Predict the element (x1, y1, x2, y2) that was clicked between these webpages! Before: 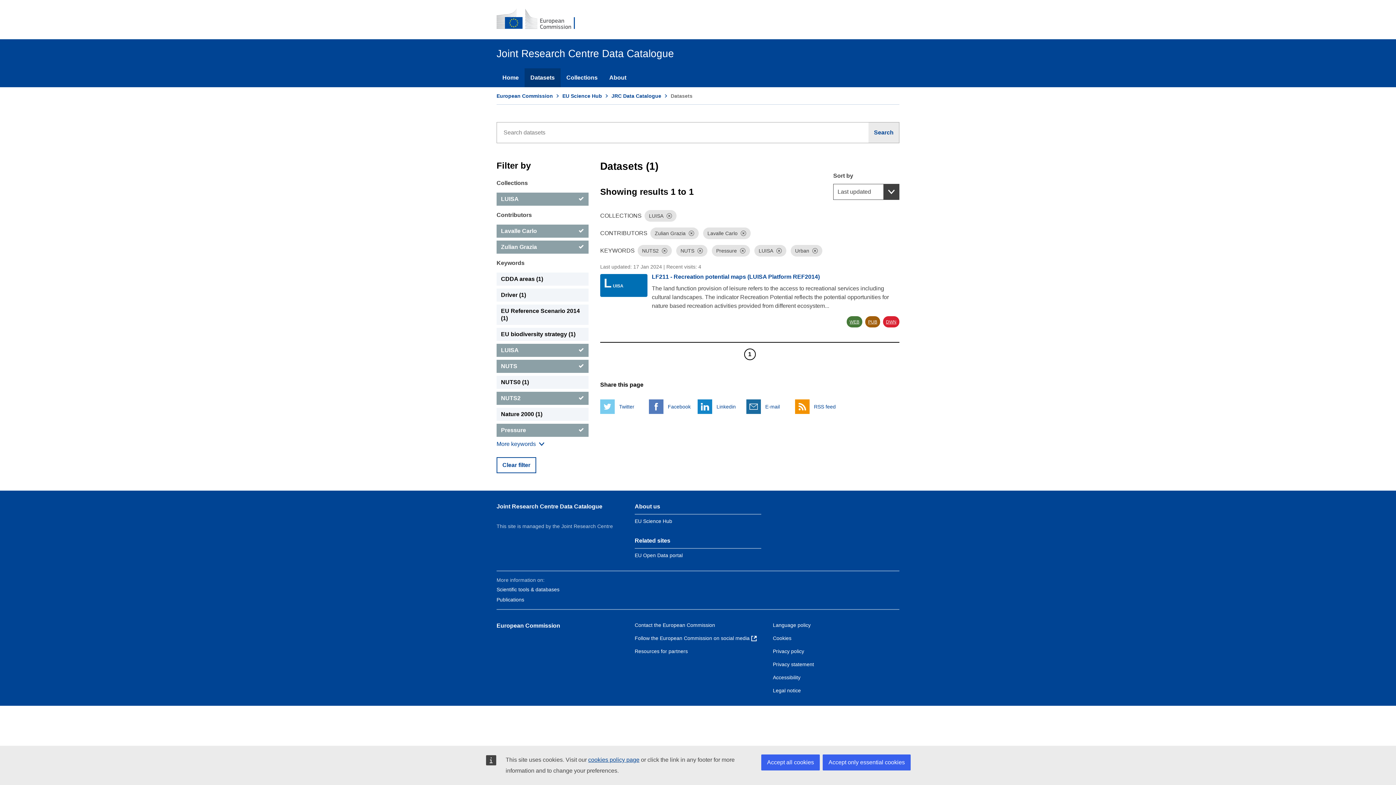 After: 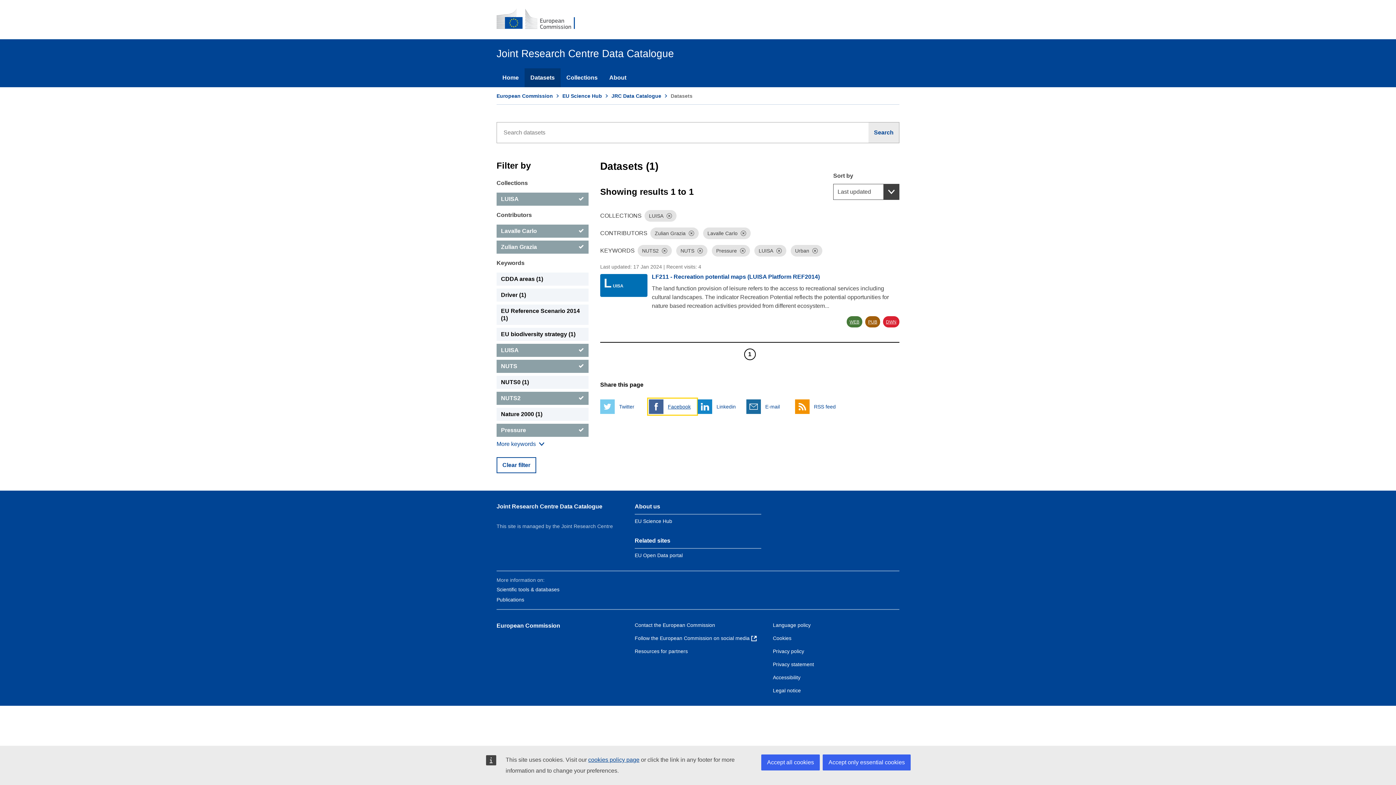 Action: label:  
Facebook bbox: (649, 399, 696, 414)